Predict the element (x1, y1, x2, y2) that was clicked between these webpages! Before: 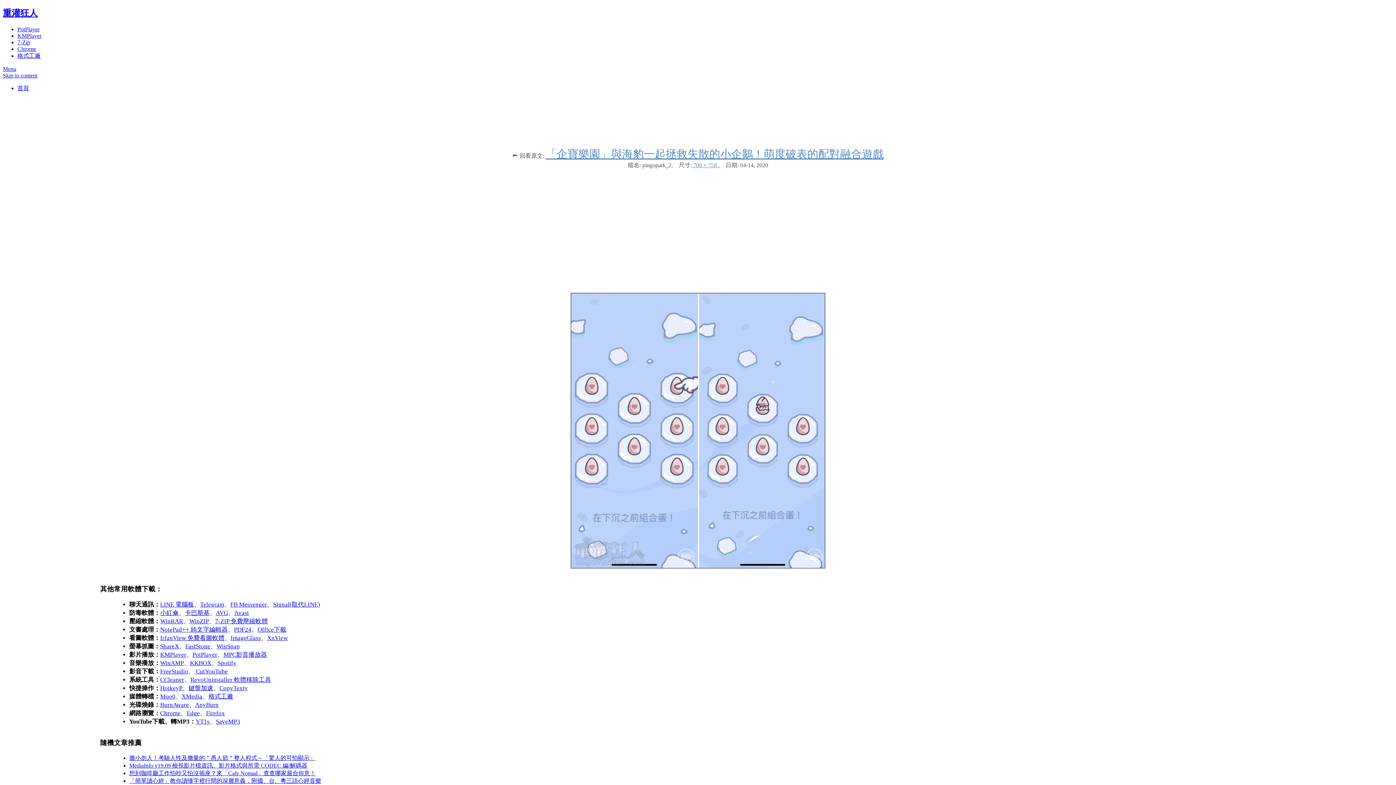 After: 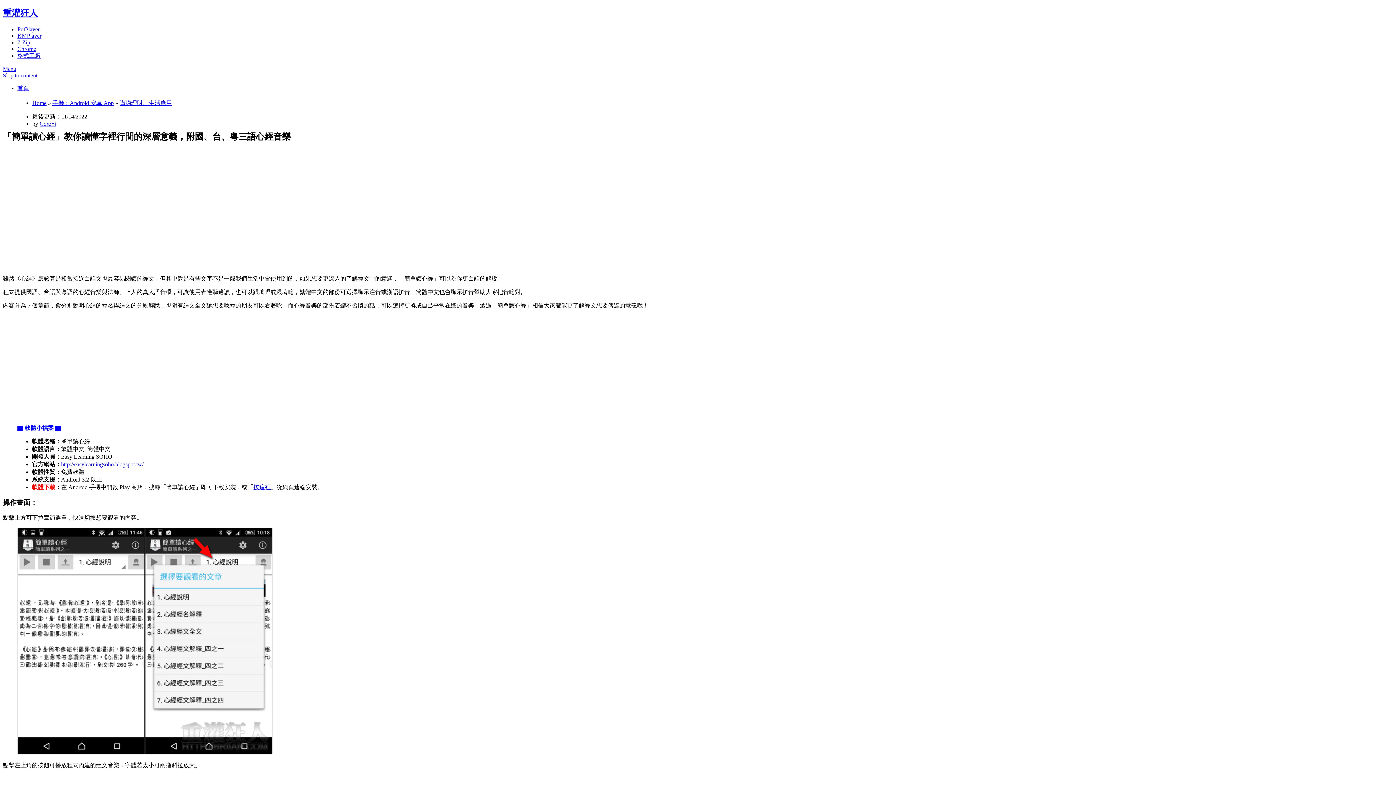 Action: label: 「簡單讀心經」教你讀懂字裡行間的深層意義，附國、台、粵三語心經音樂 bbox: (129, 778, 321, 784)